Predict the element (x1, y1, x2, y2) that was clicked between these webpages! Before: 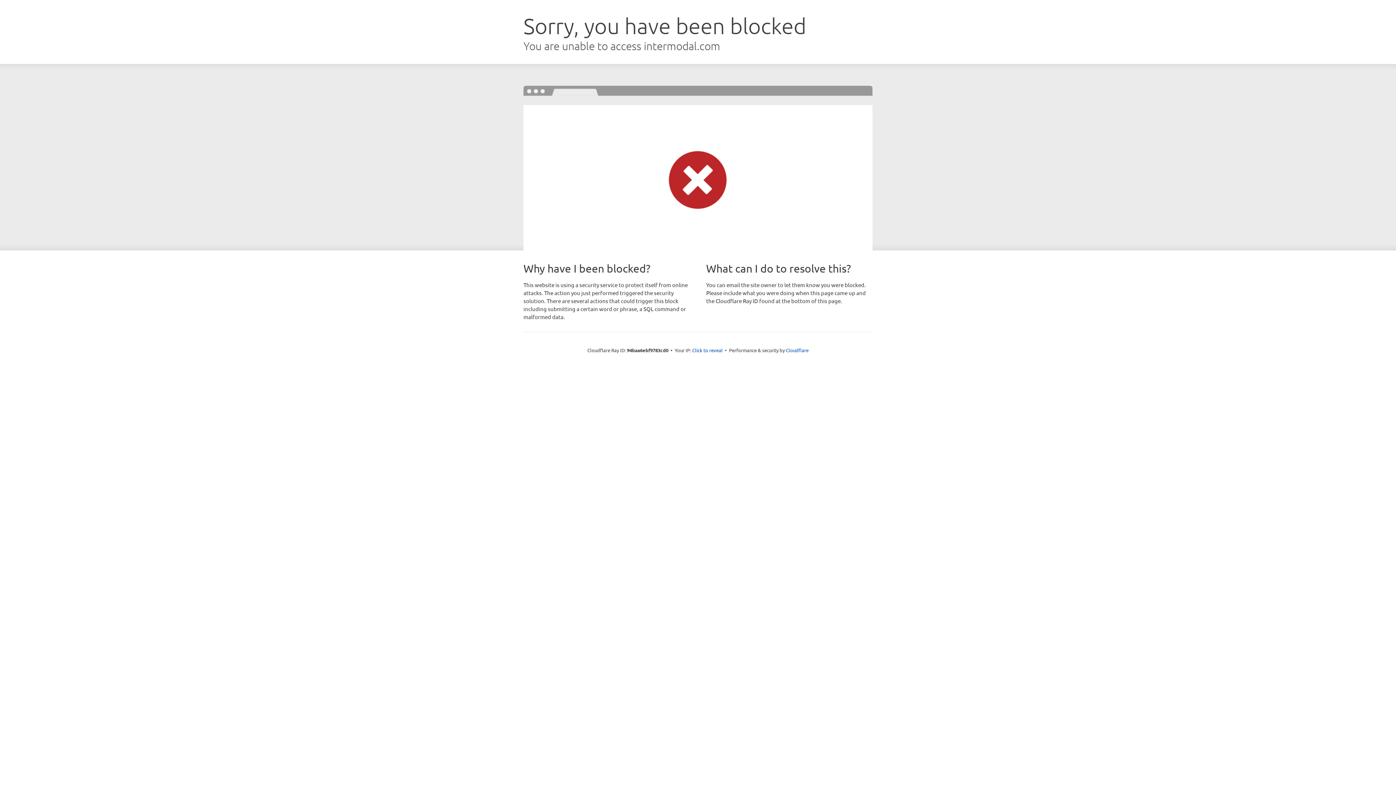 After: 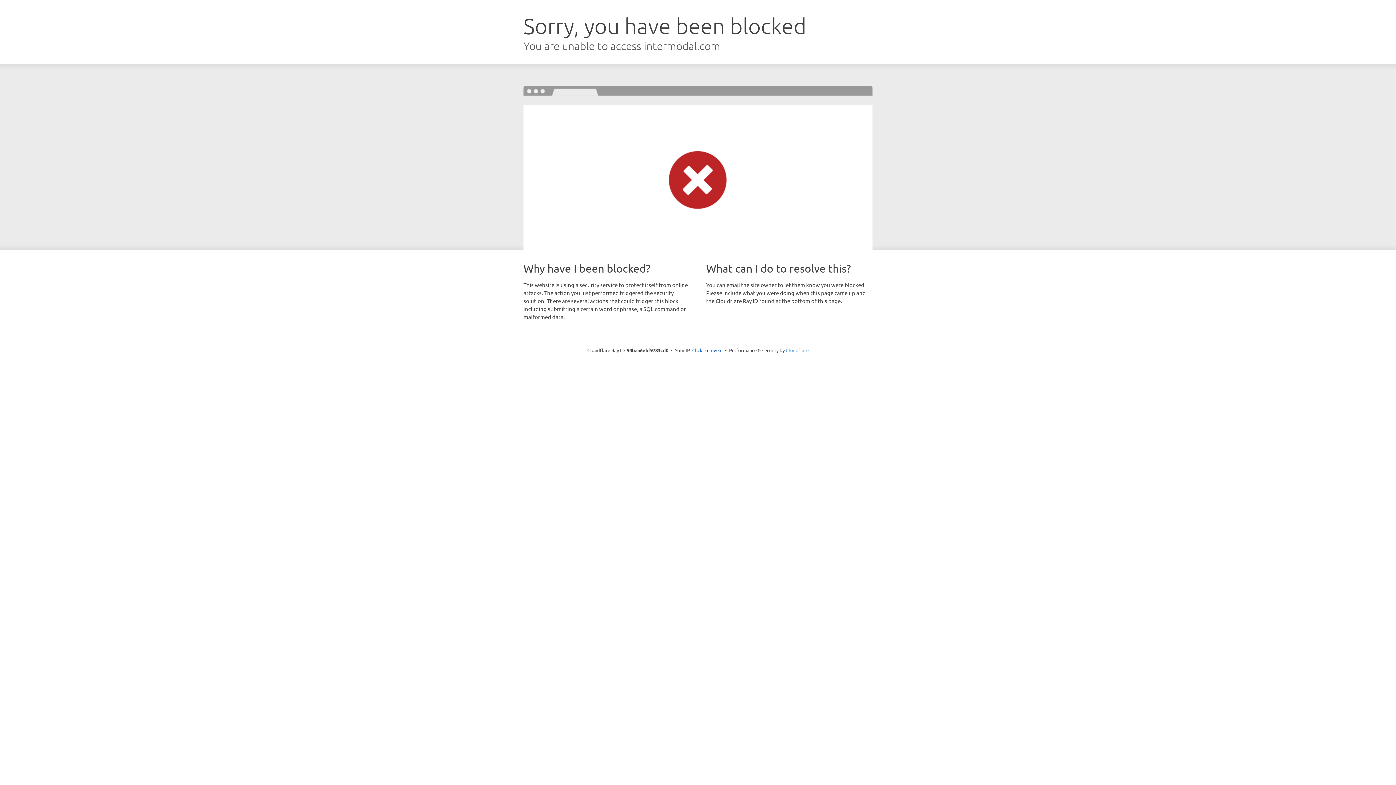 Action: bbox: (786, 347, 808, 353) label: Cloudflare